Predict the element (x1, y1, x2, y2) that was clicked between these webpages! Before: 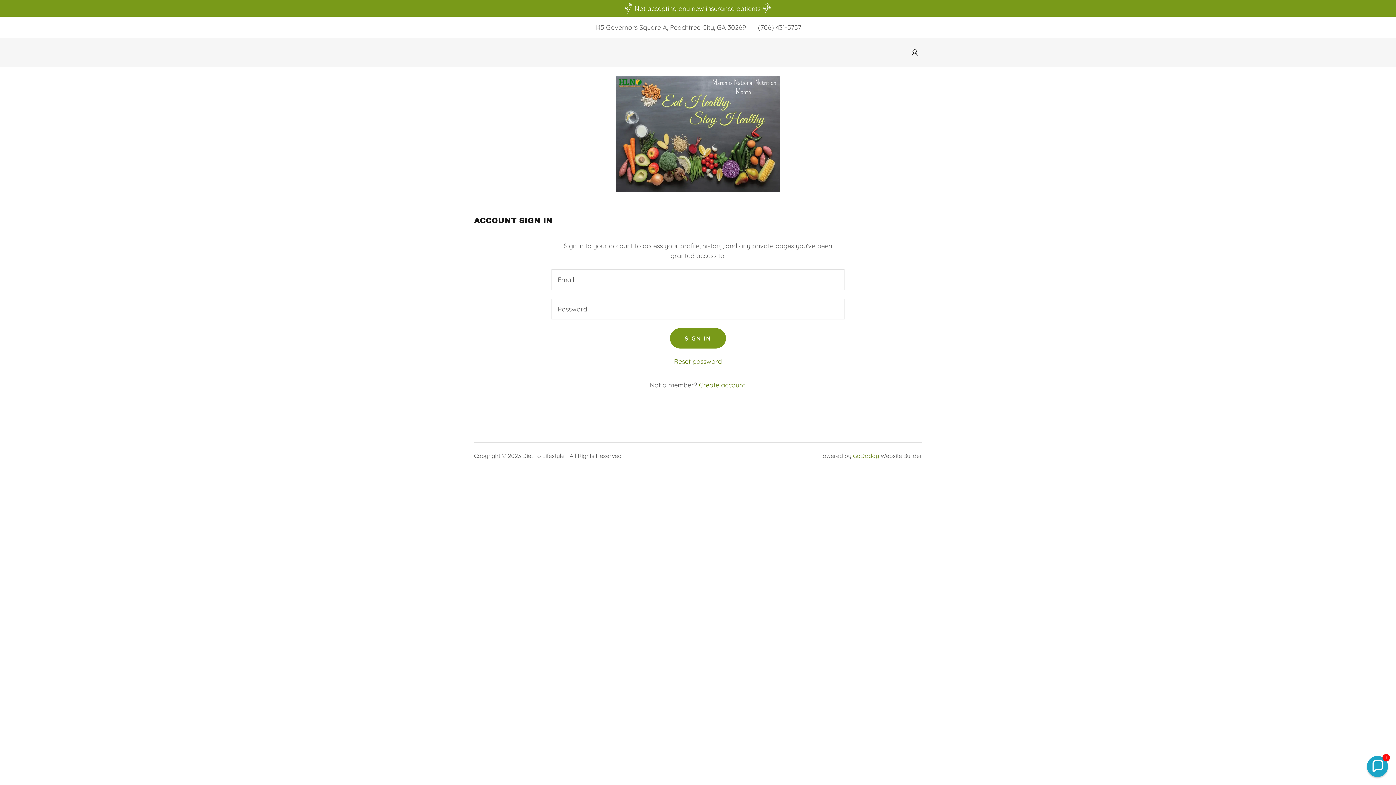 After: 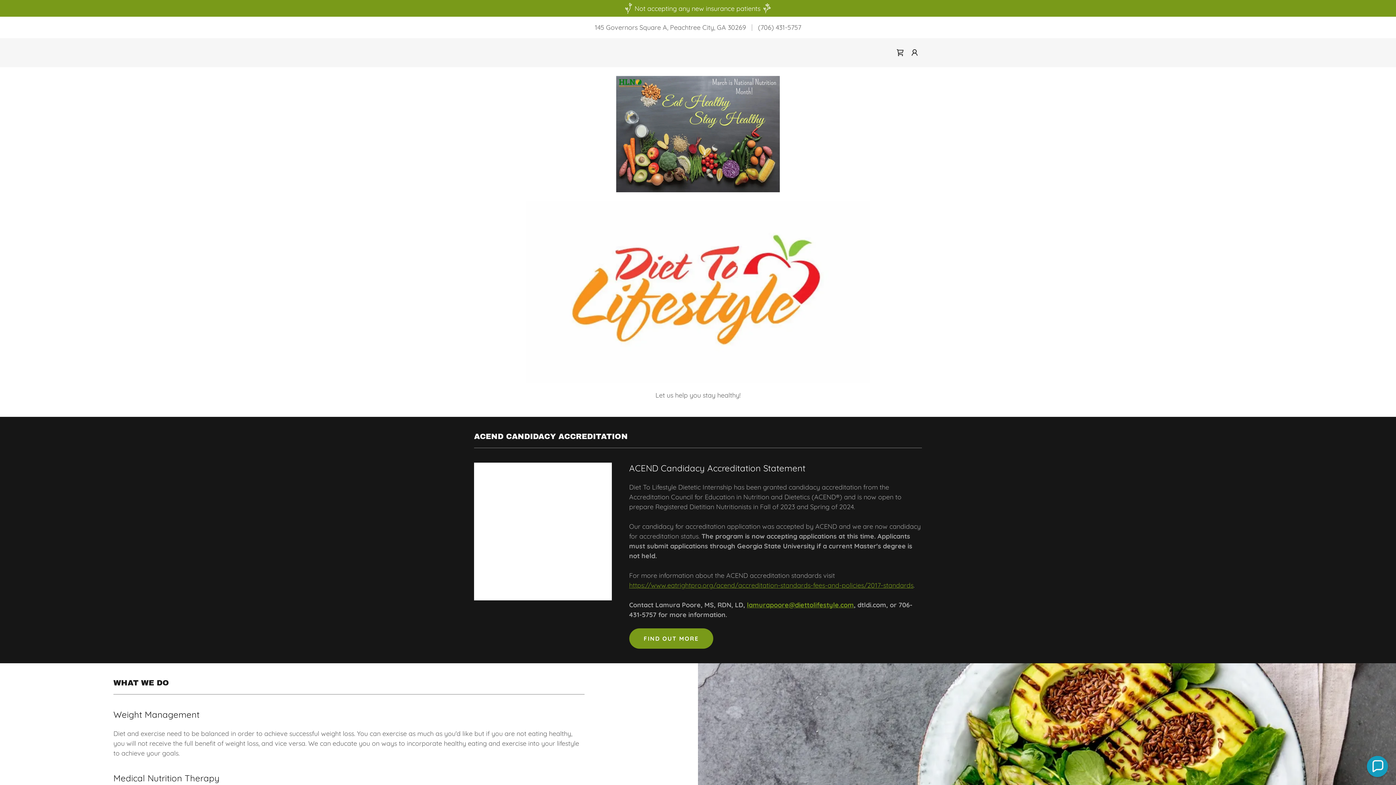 Action: bbox: (616, 129, 780, 137)